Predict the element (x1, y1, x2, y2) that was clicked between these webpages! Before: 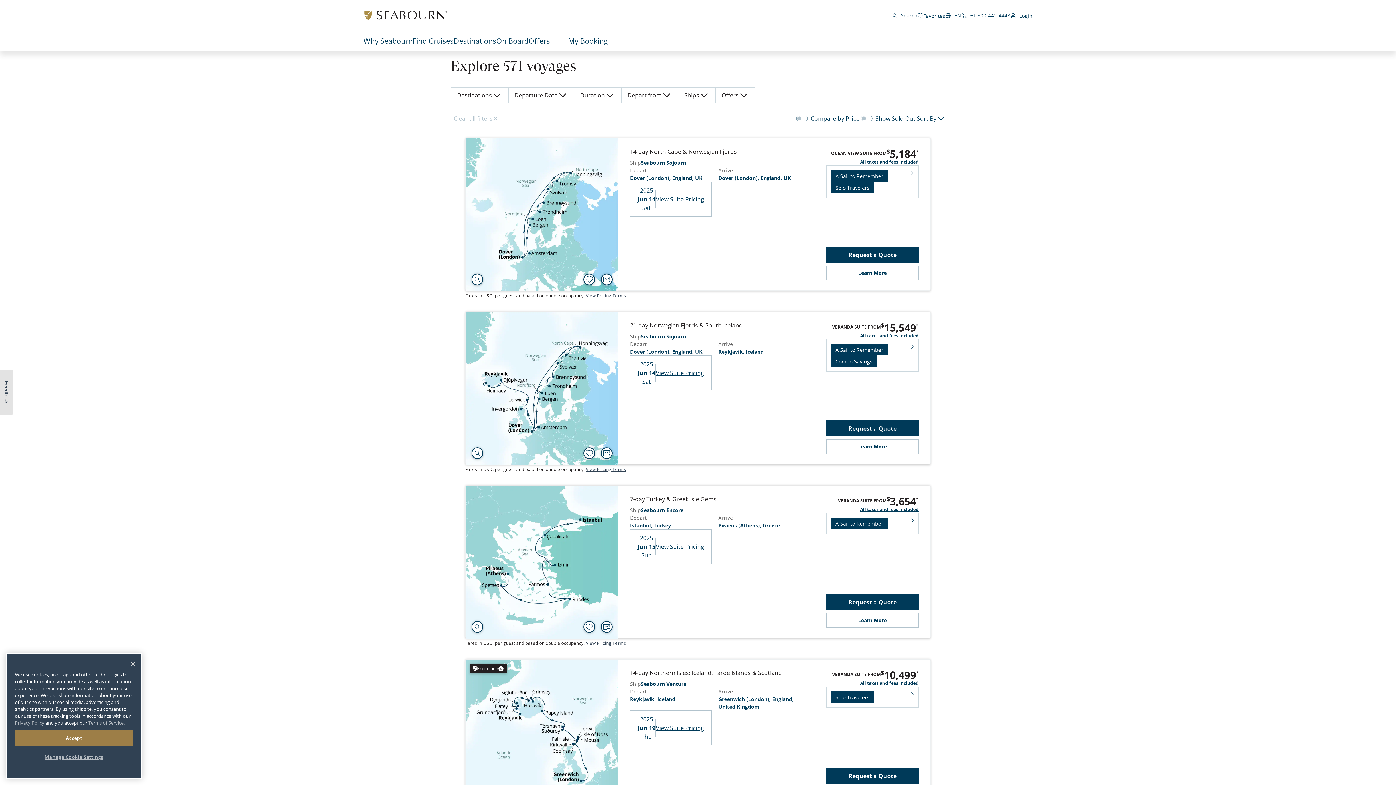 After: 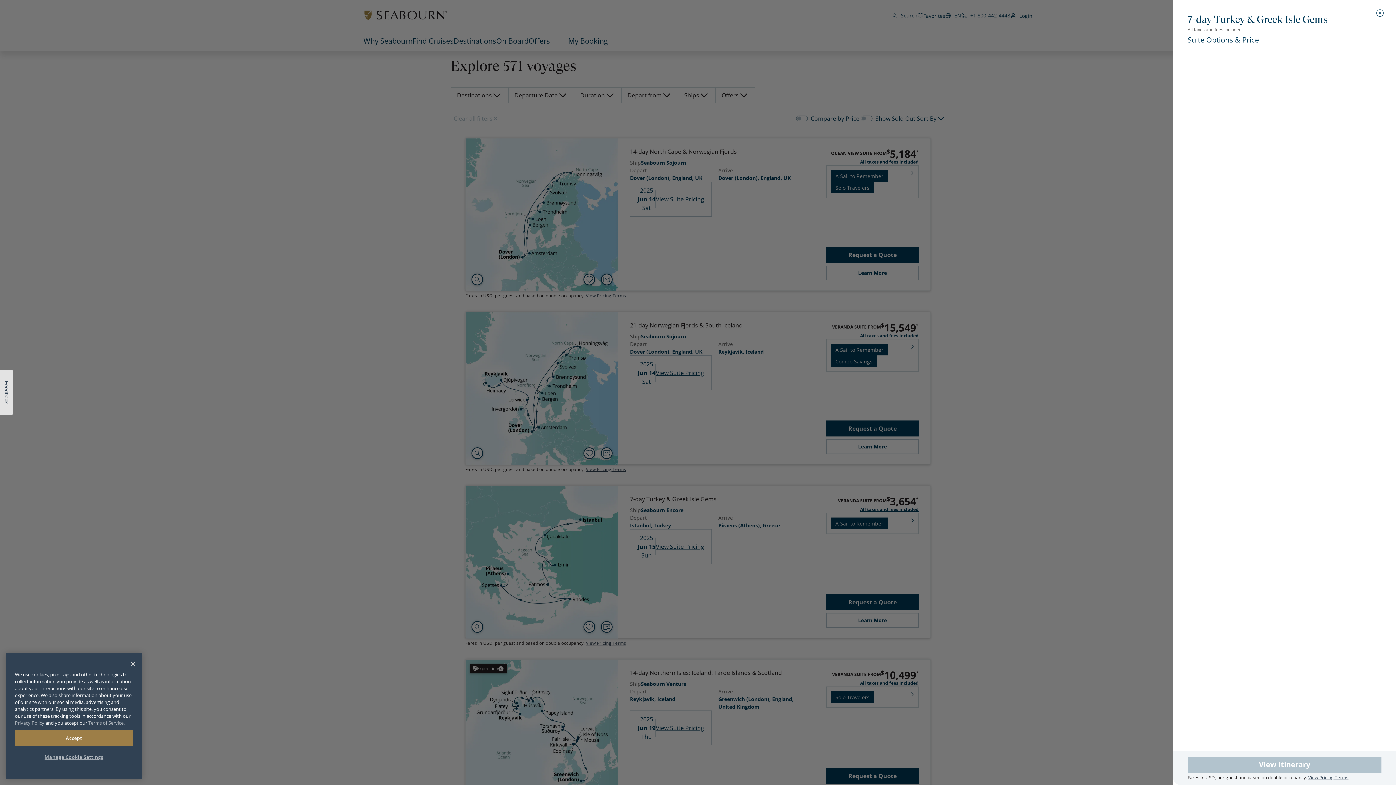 Action: label: View Suite Pricing Opens a Dialog bbox: (656, 542, 704, 551)